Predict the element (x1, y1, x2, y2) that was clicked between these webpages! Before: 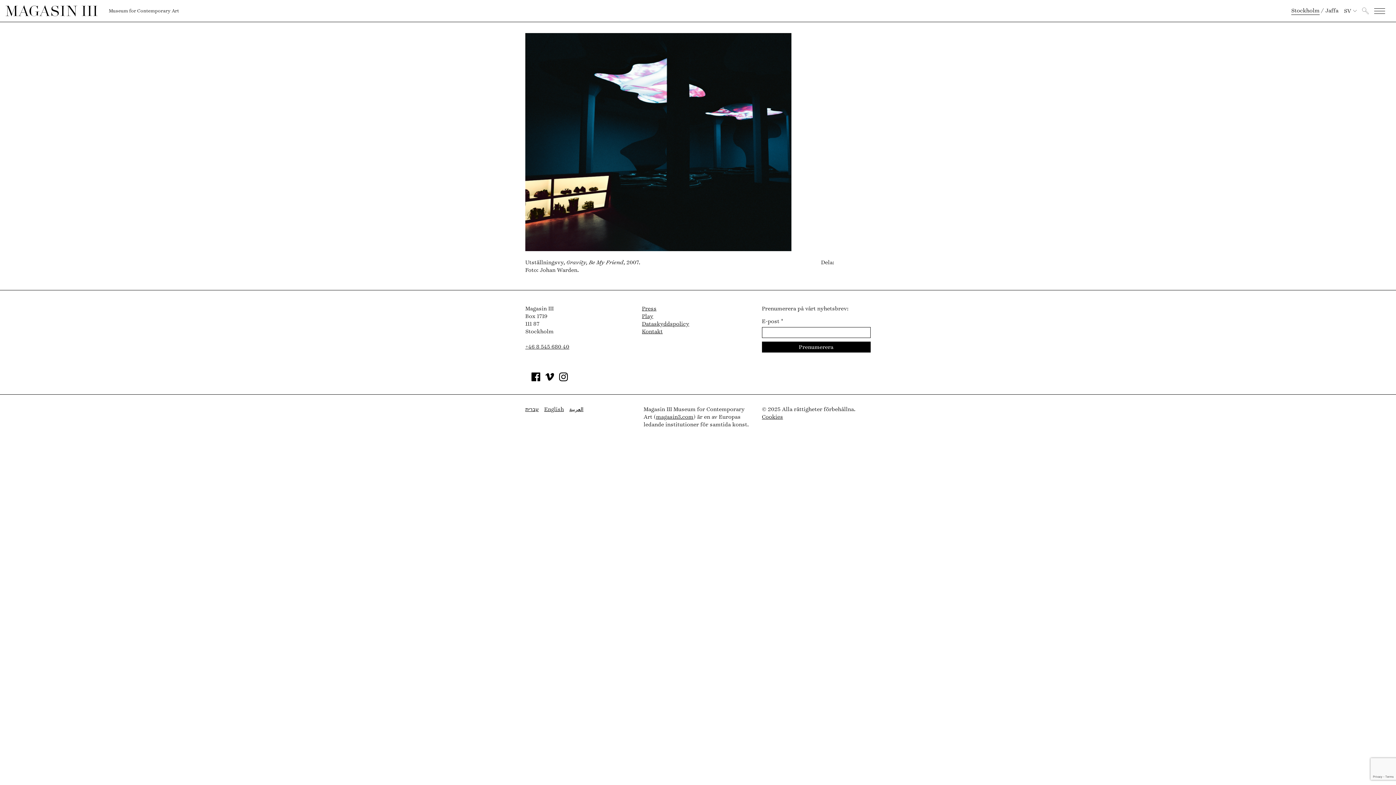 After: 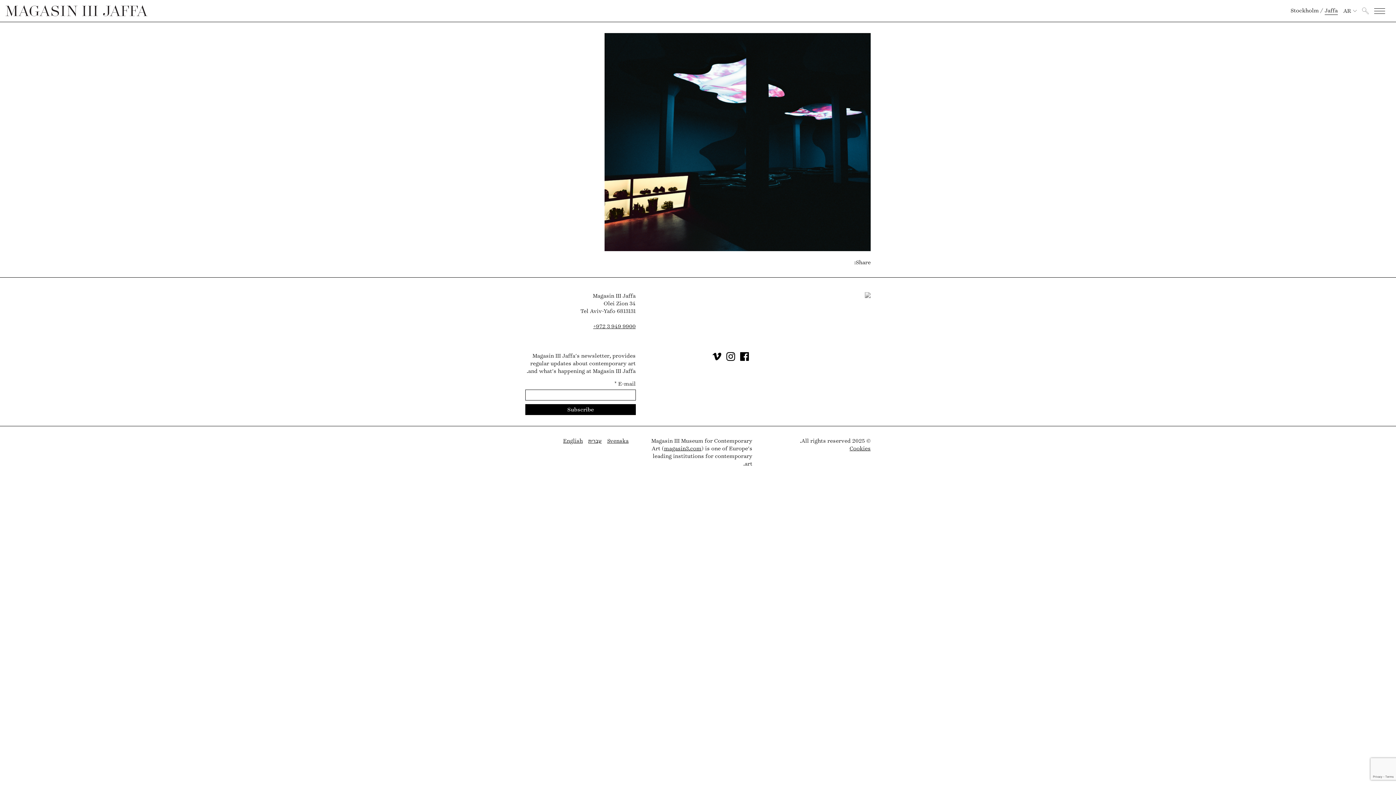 Action: bbox: (569, 405, 583, 413) label: العربية